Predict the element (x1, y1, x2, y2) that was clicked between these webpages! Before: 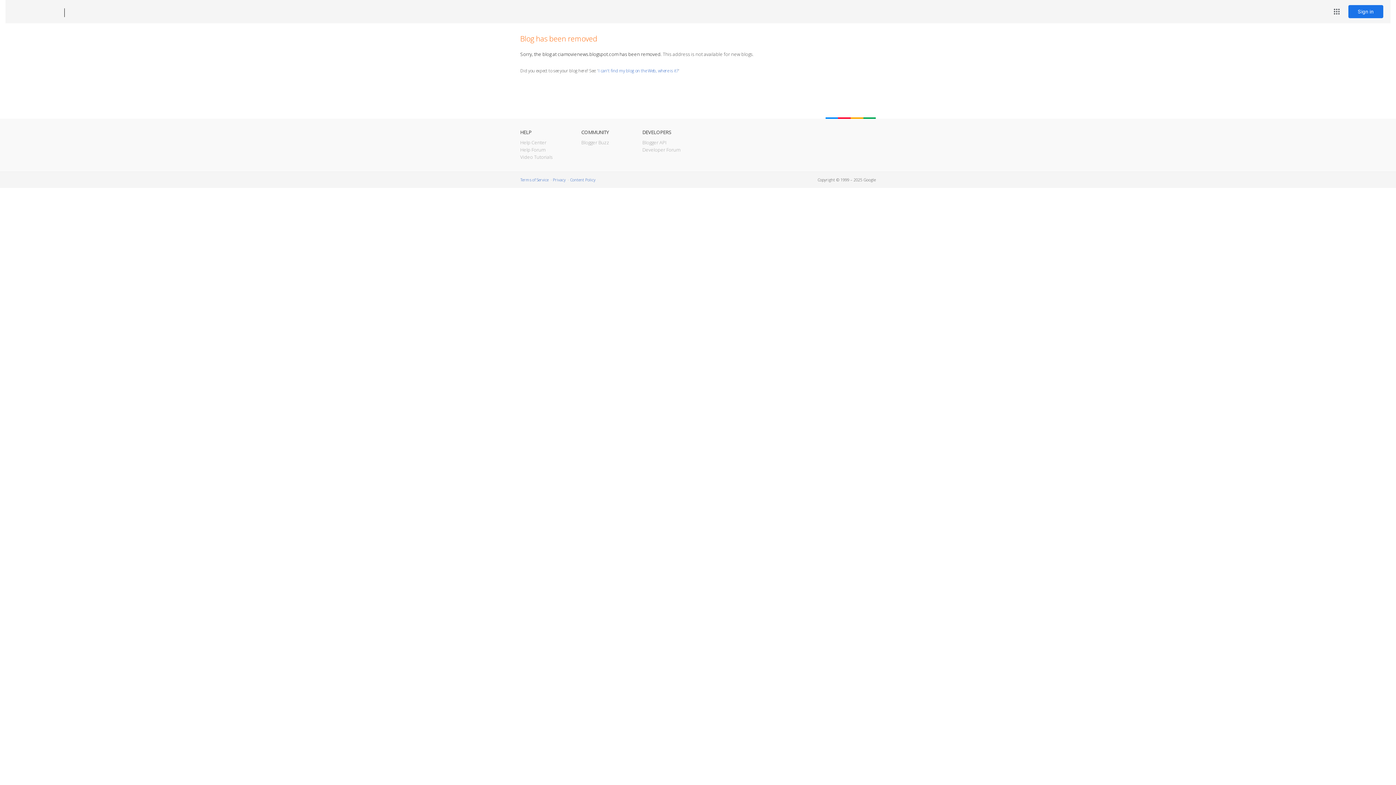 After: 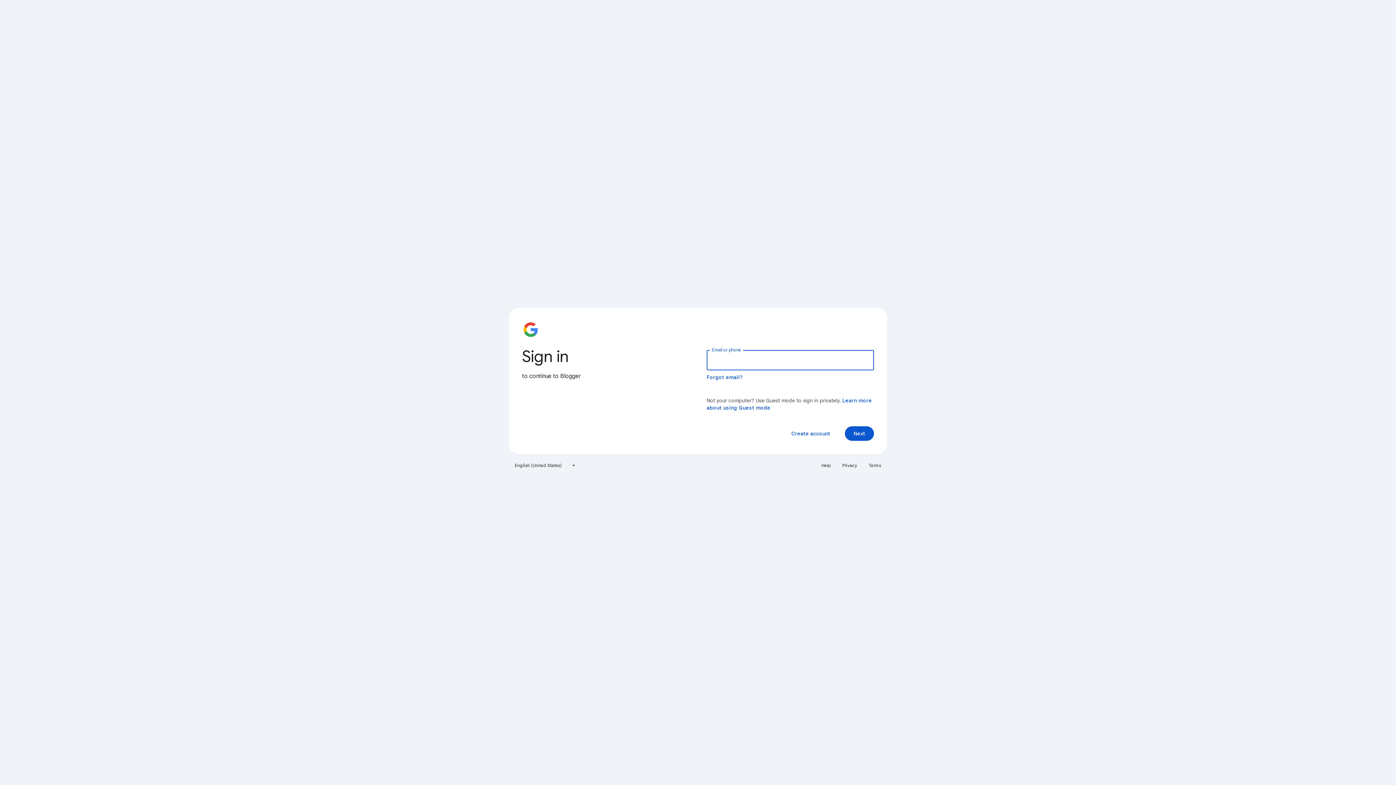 Action: bbox: (1348, 5, 1383, 18) label: Sign in